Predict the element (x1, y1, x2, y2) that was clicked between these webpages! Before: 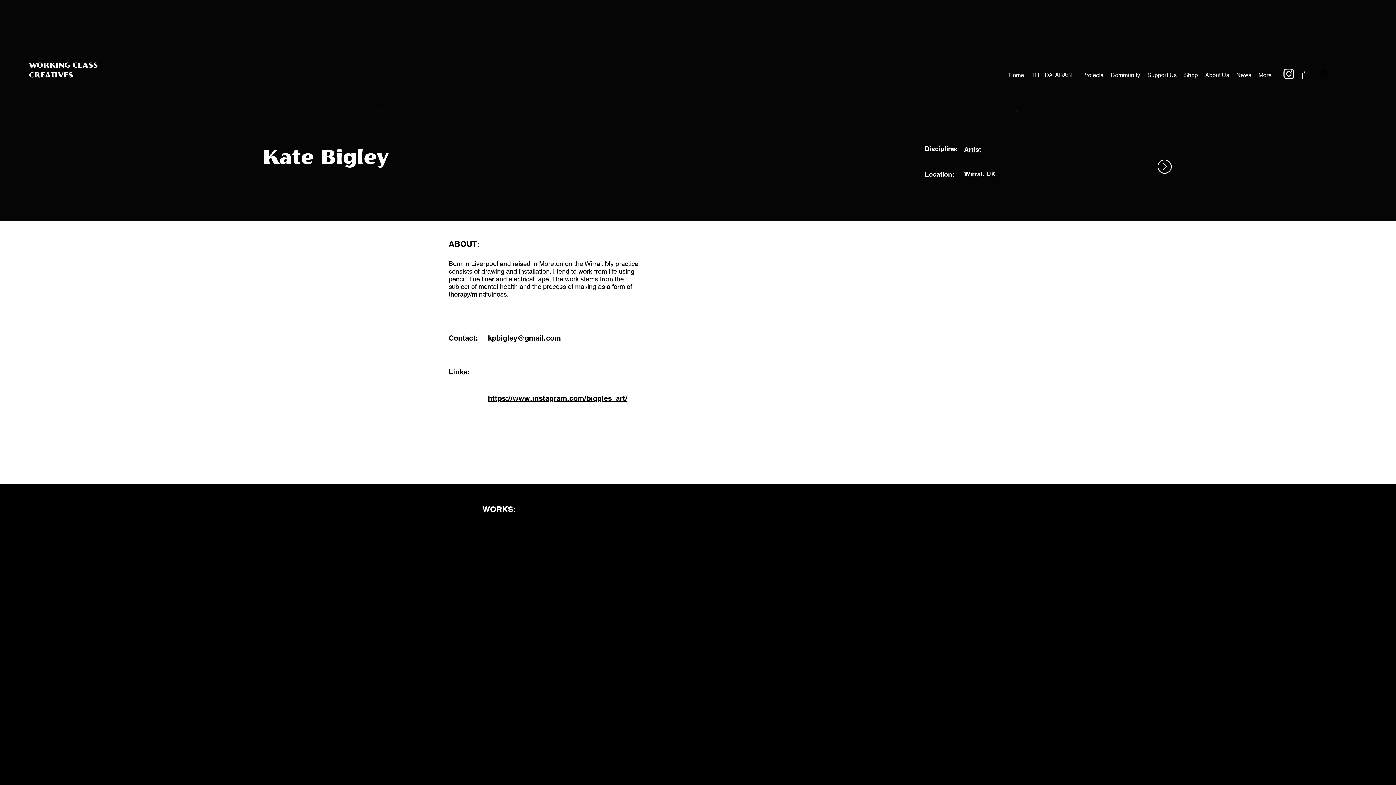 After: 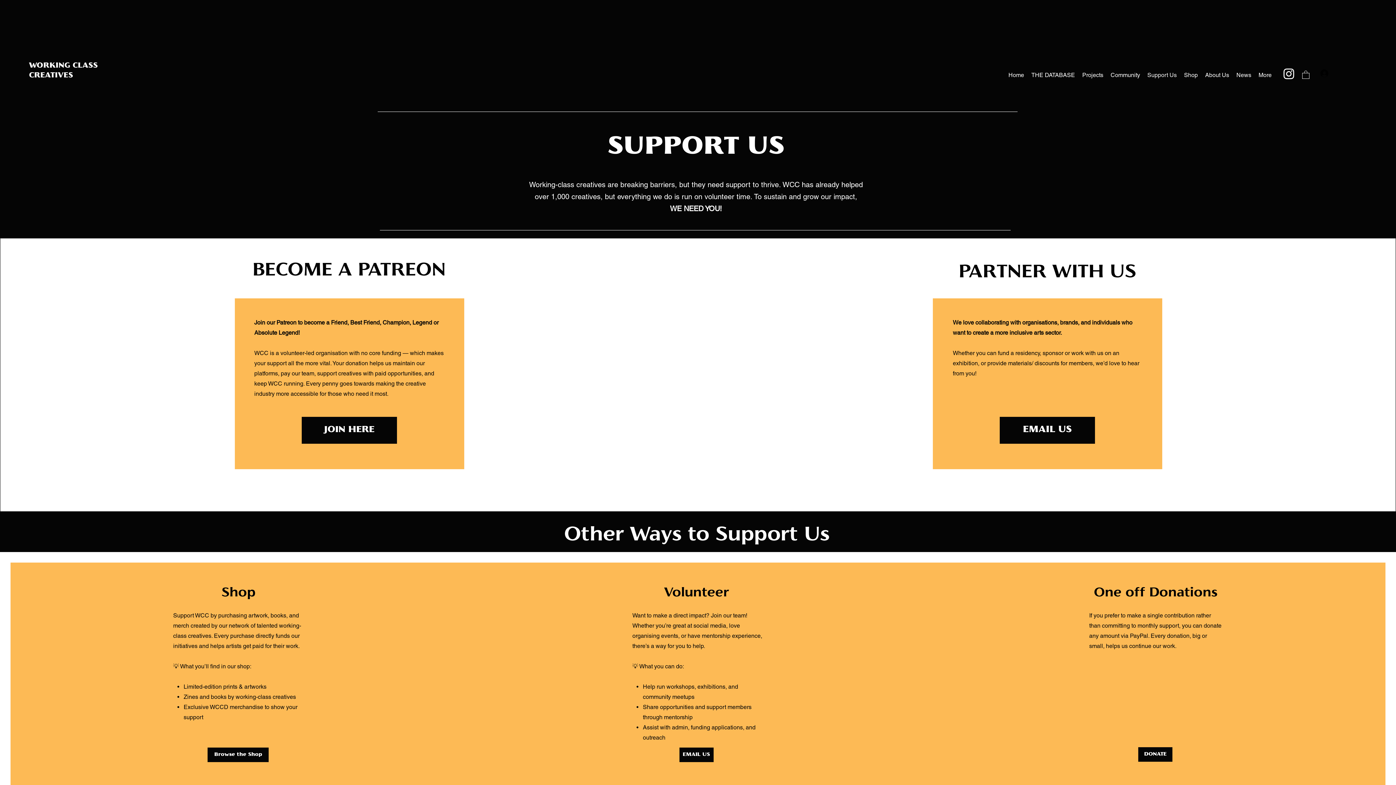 Action: label: Support Us bbox: (1144, 69, 1180, 80)